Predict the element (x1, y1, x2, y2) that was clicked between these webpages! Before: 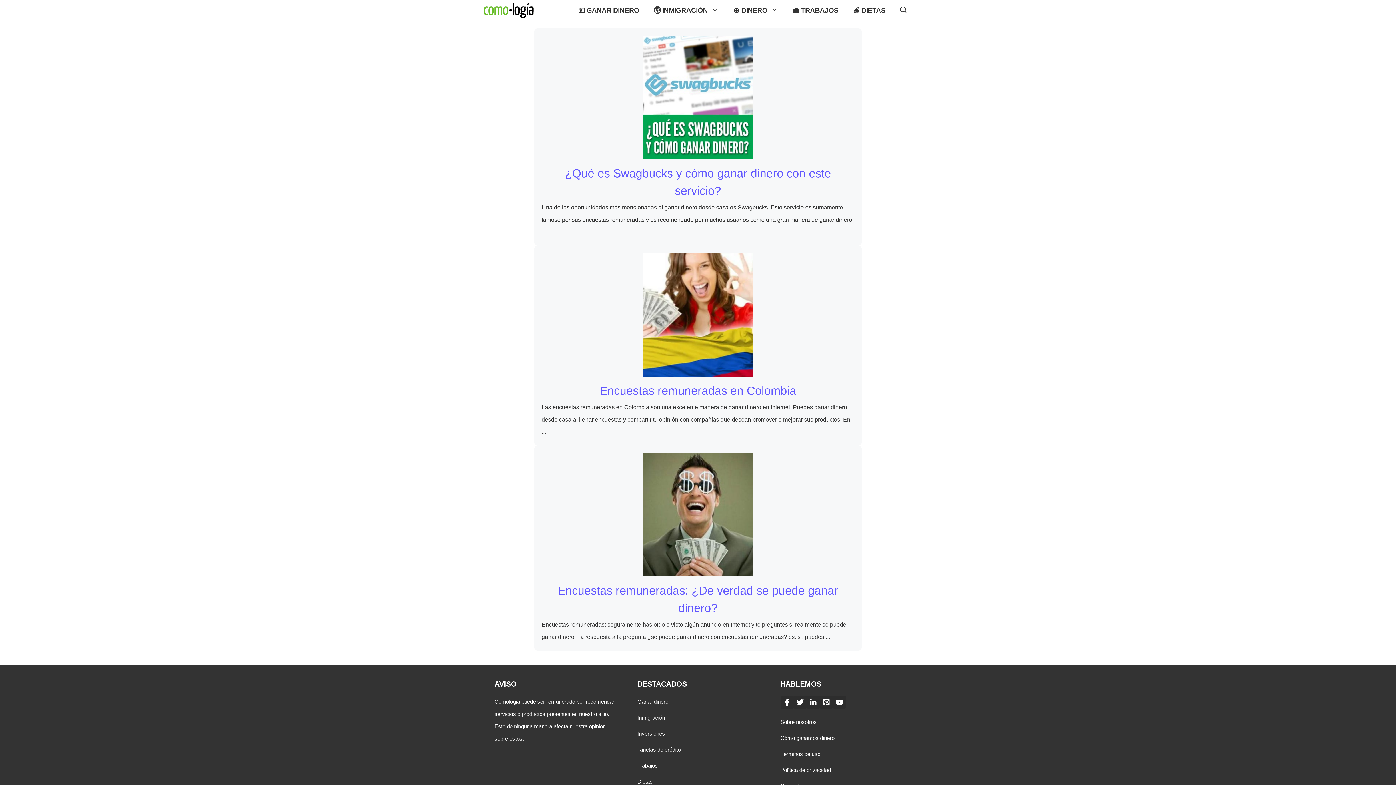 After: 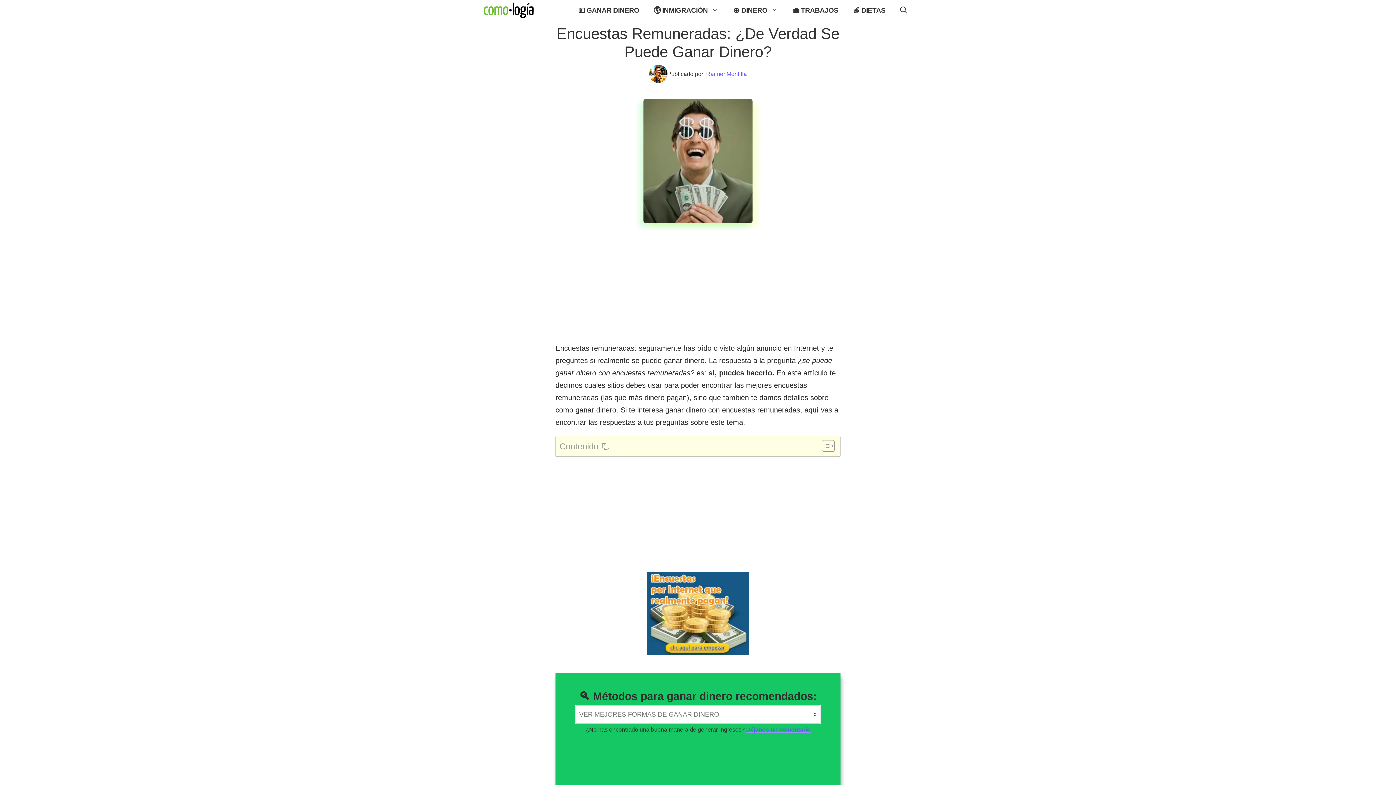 Action: bbox: (643, 510, 752, 518)